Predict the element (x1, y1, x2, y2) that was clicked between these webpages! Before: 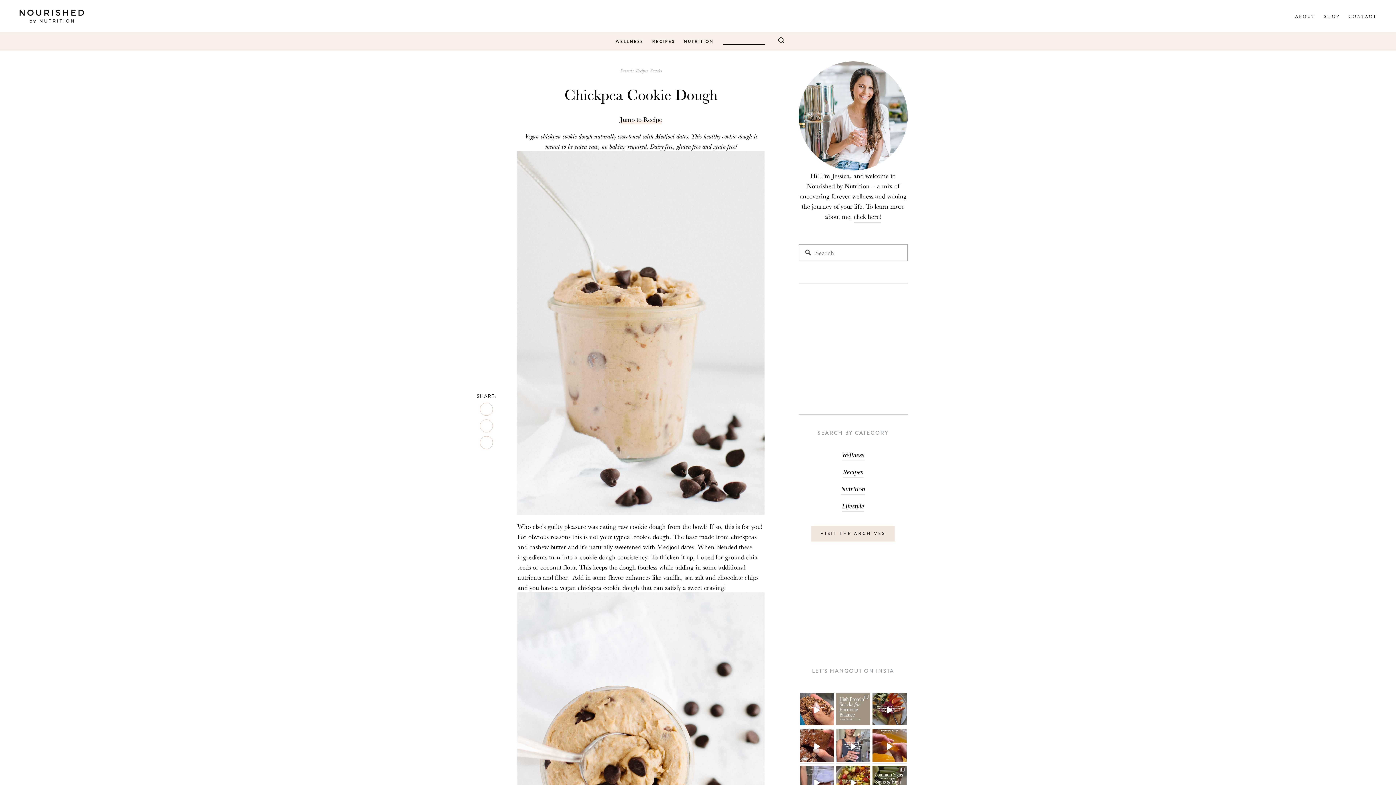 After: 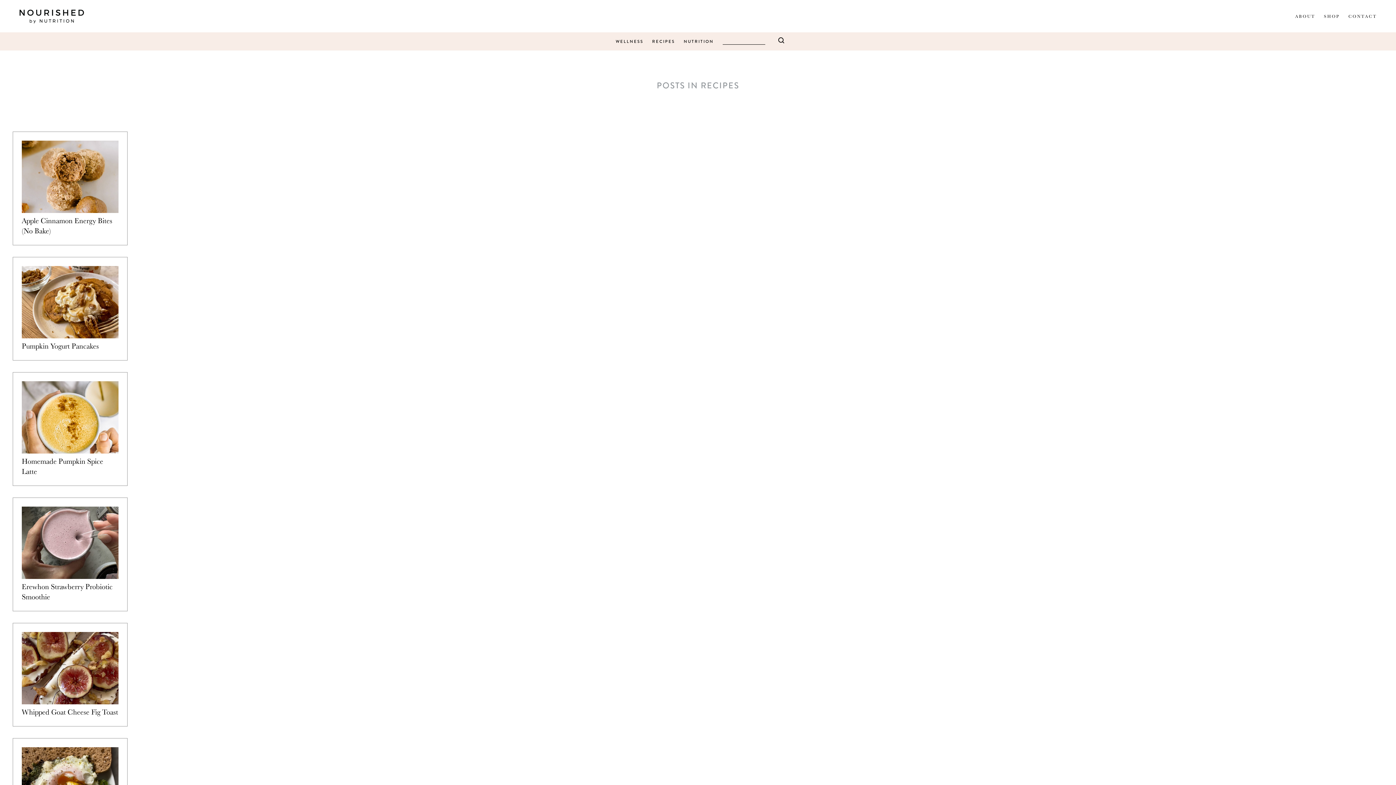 Action: label: Recipes bbox: (635, 67, 650, 73)